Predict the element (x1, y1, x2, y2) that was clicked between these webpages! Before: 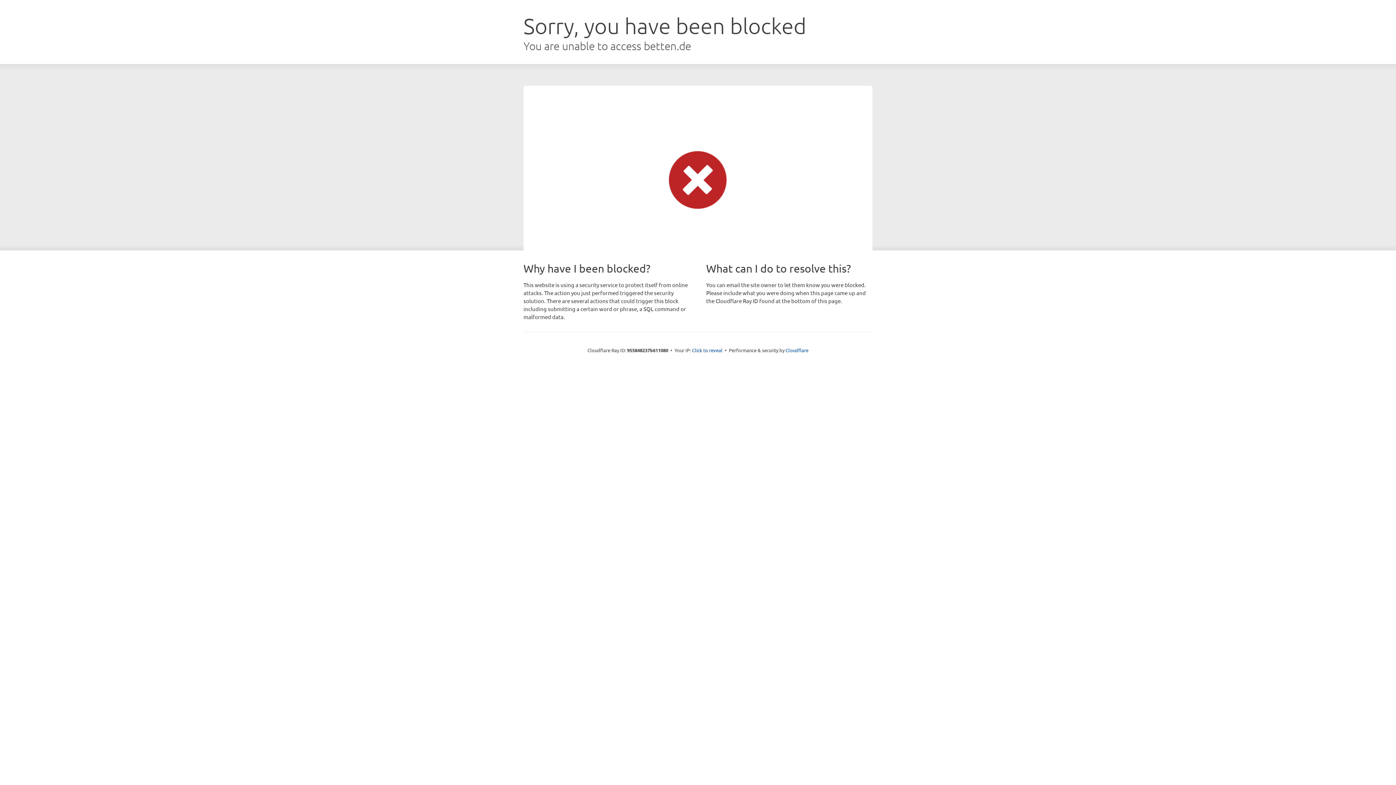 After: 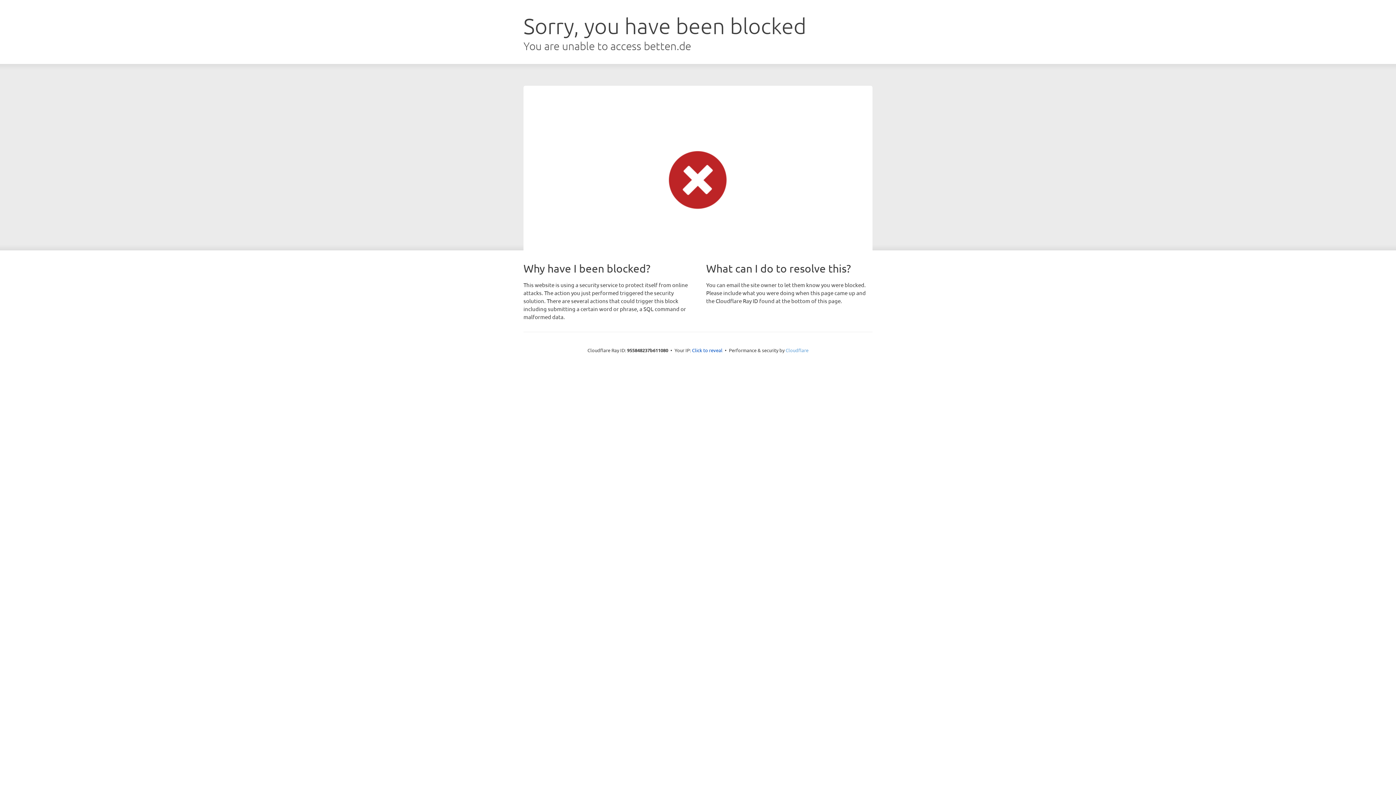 Action: bbox: (785, 347, 808, 353) label: Cloudflare